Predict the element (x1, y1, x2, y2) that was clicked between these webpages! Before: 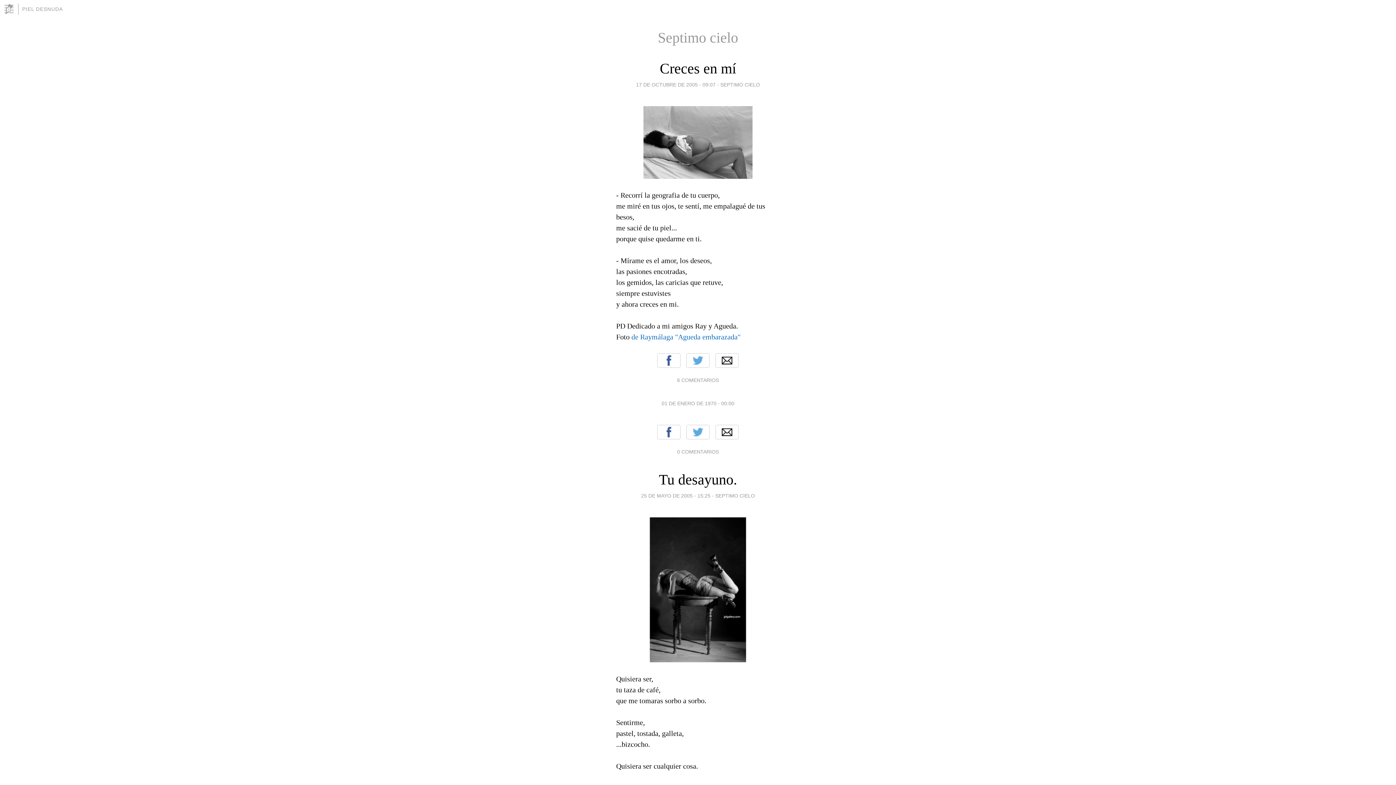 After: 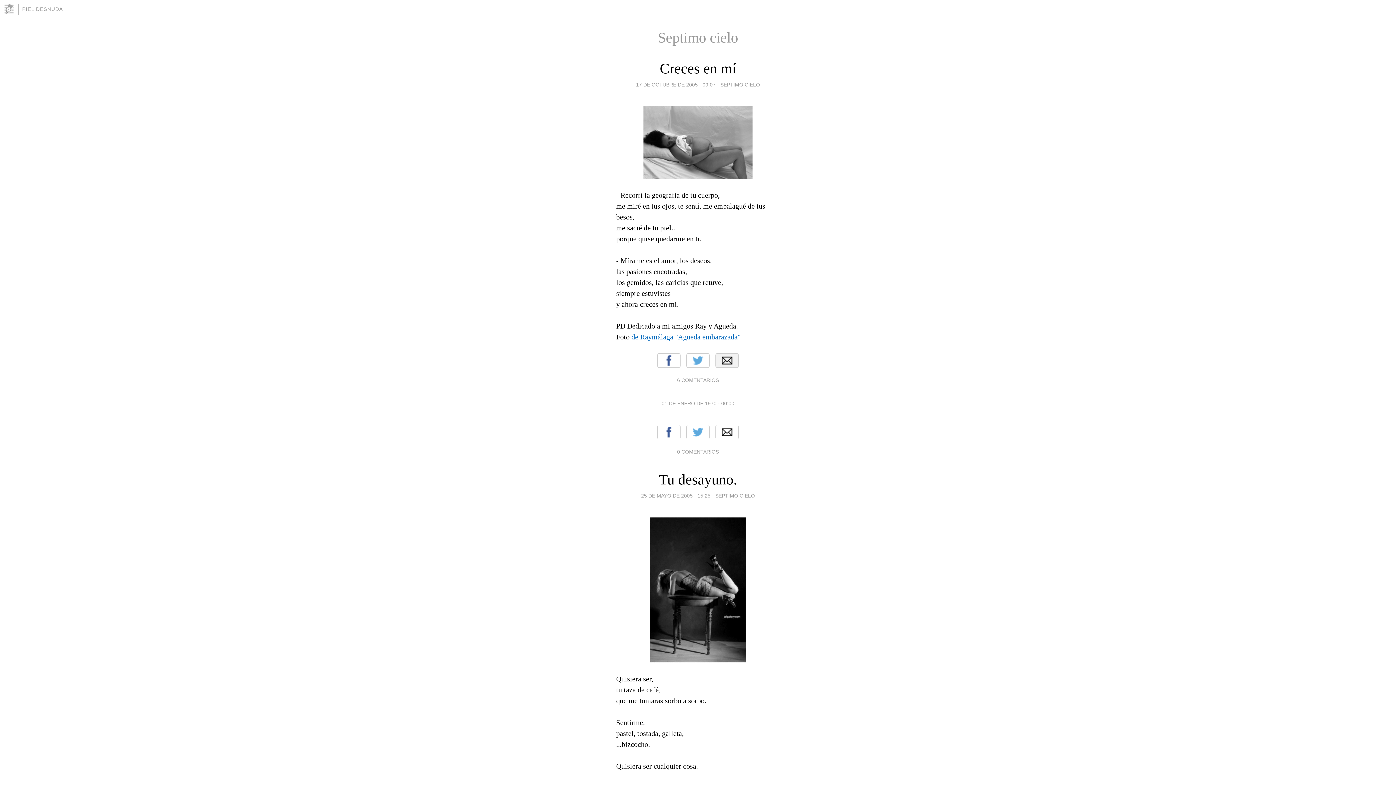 Action: bbox: (715, 353, 738, 367) label: Email